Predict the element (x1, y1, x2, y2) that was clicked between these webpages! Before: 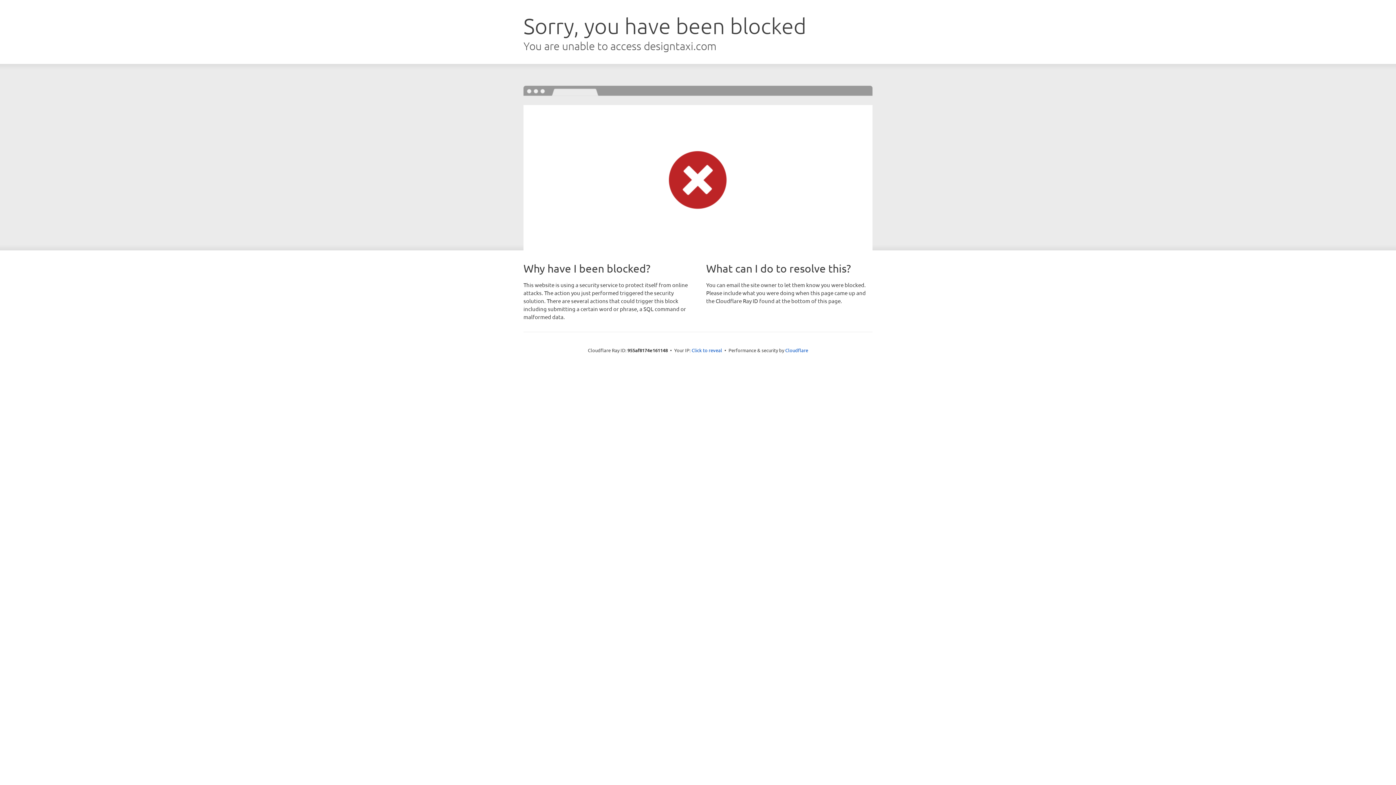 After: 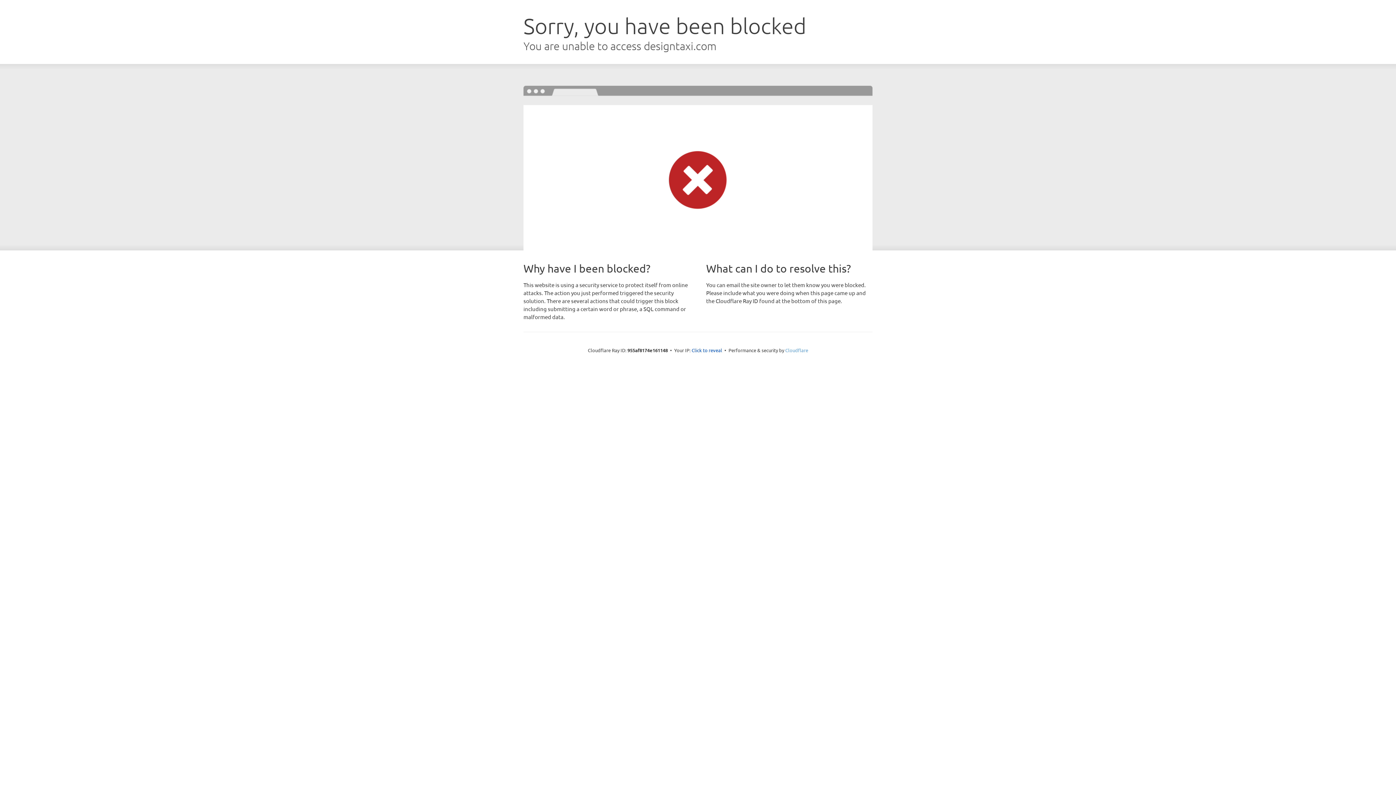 Action: label: Cloudflare bbox: (785, 347, 808, 353)